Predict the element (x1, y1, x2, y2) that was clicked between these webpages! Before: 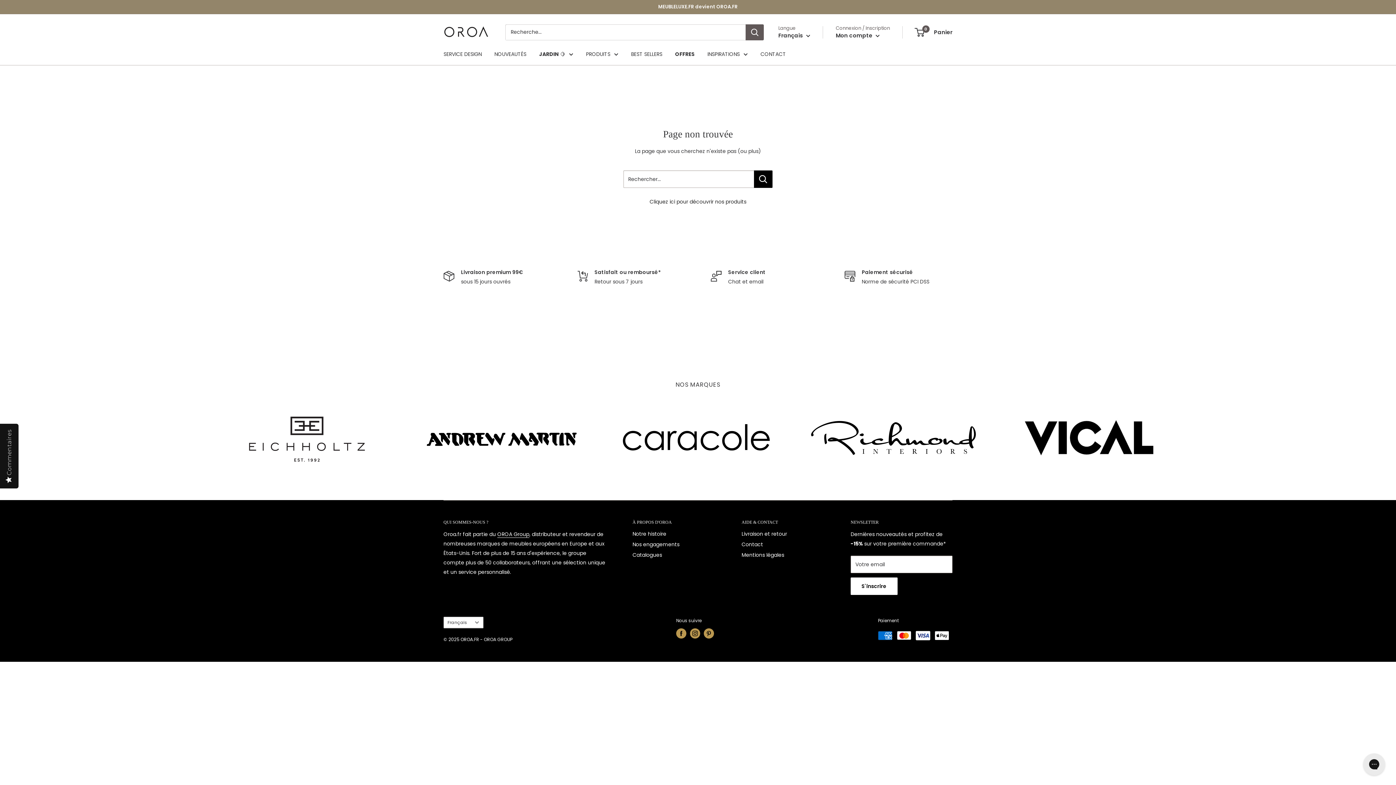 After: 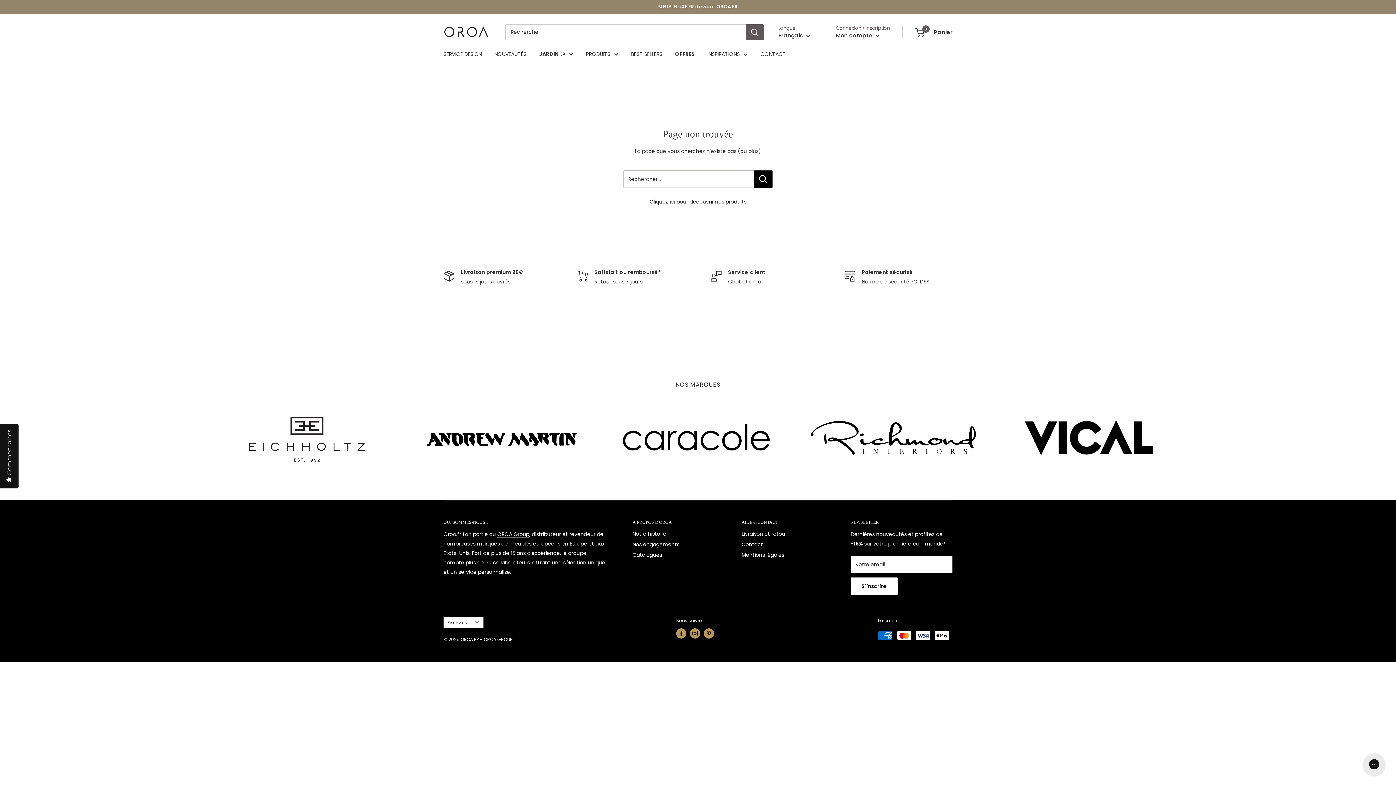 Action: bbox: (676, 628, 686, 638) label: Suivez-nous sur Facebook